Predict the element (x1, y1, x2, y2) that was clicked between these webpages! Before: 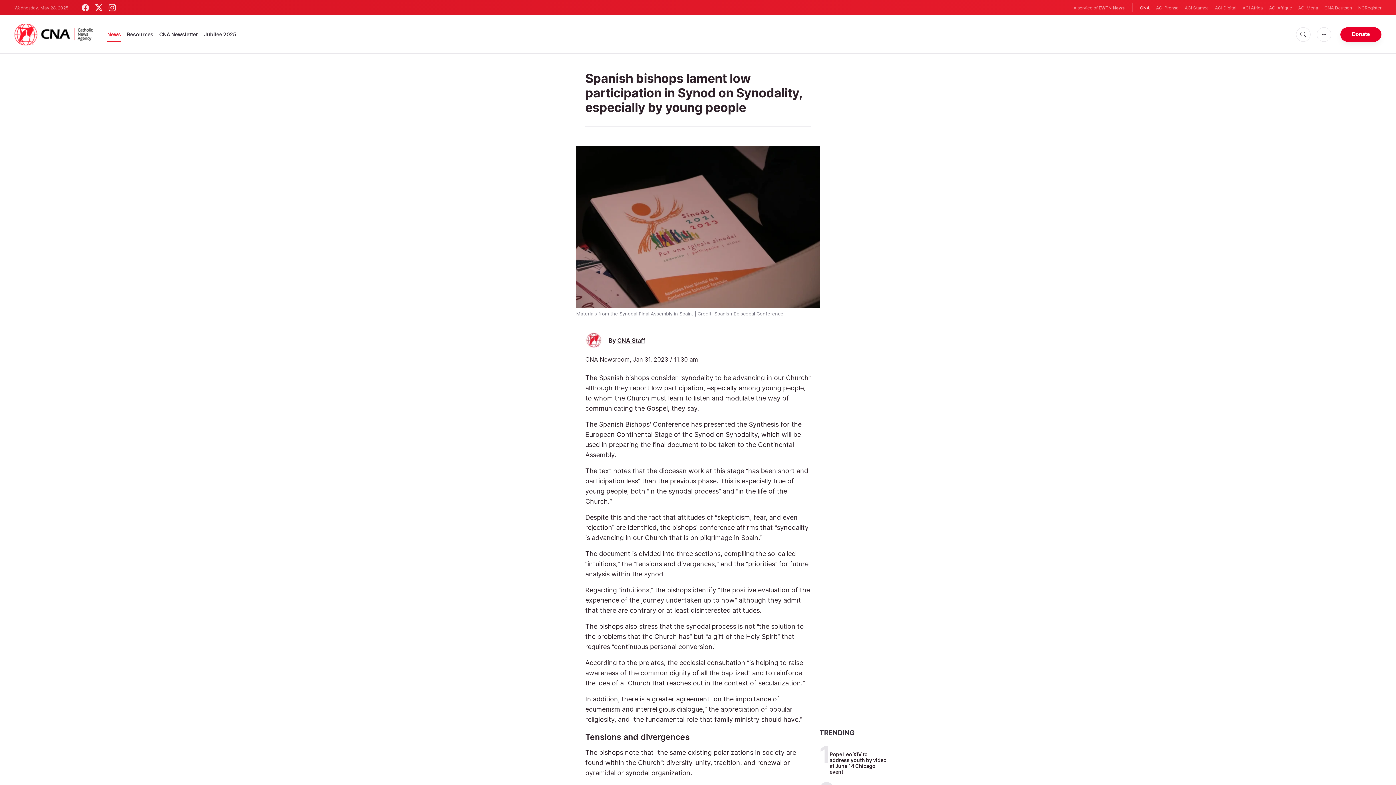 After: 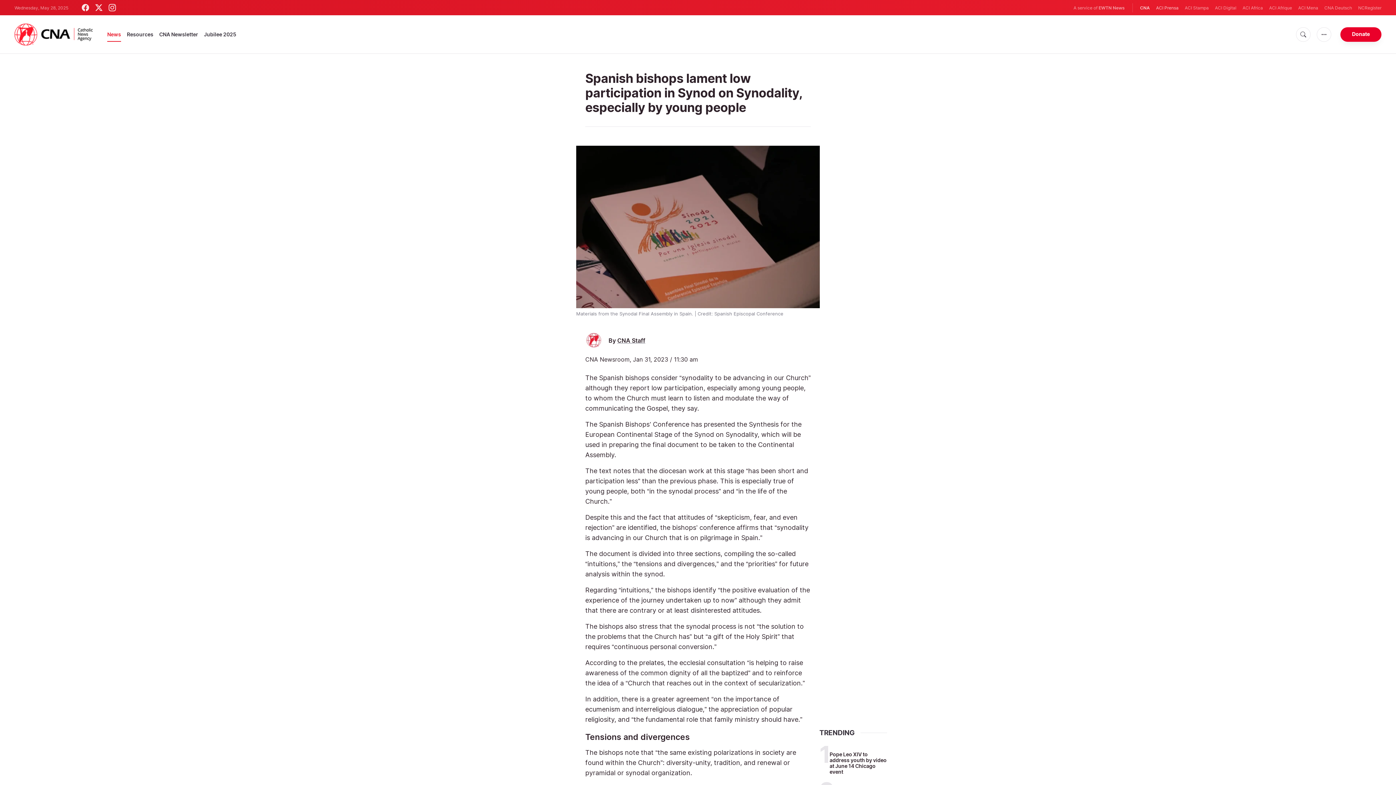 Action: bbox: (1156, 4, 1178, 11) label: ACI Prensa